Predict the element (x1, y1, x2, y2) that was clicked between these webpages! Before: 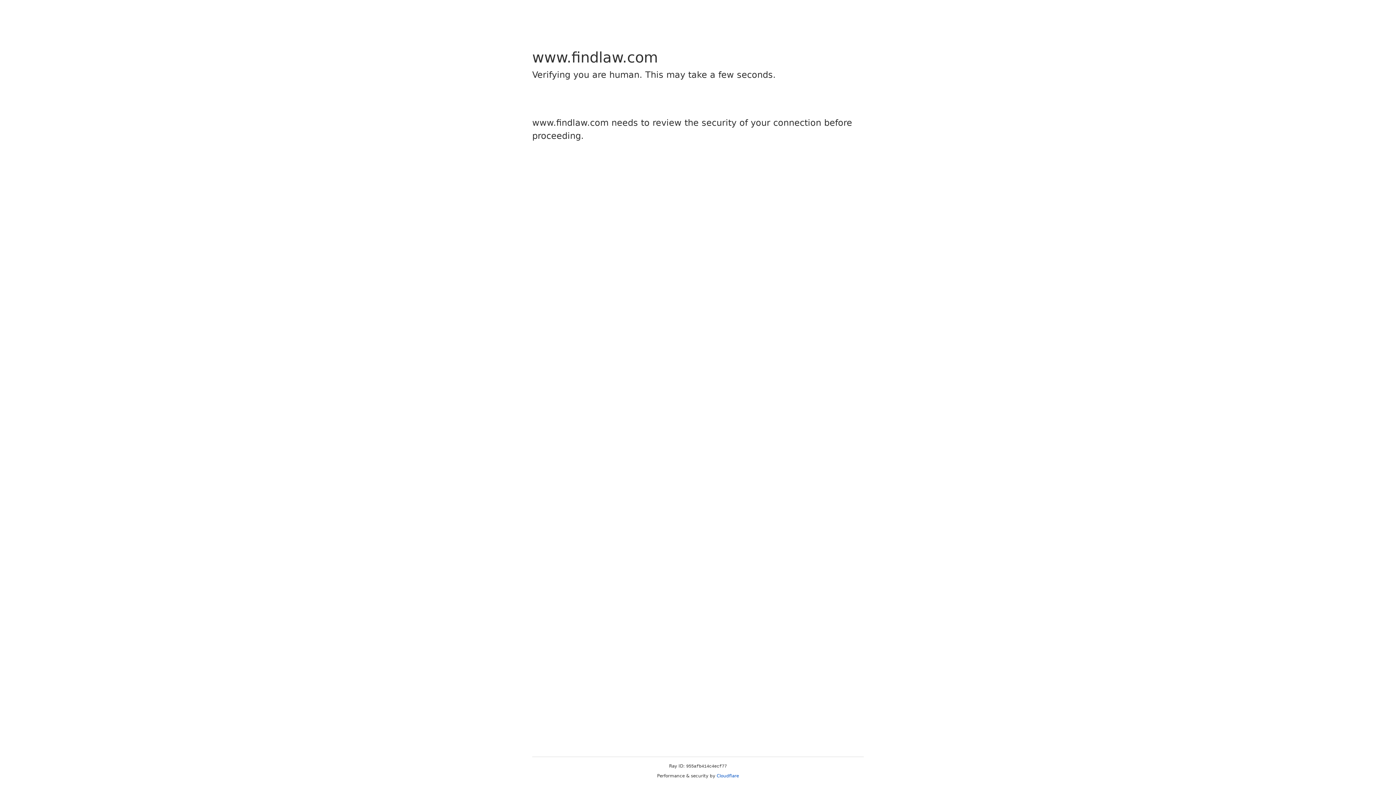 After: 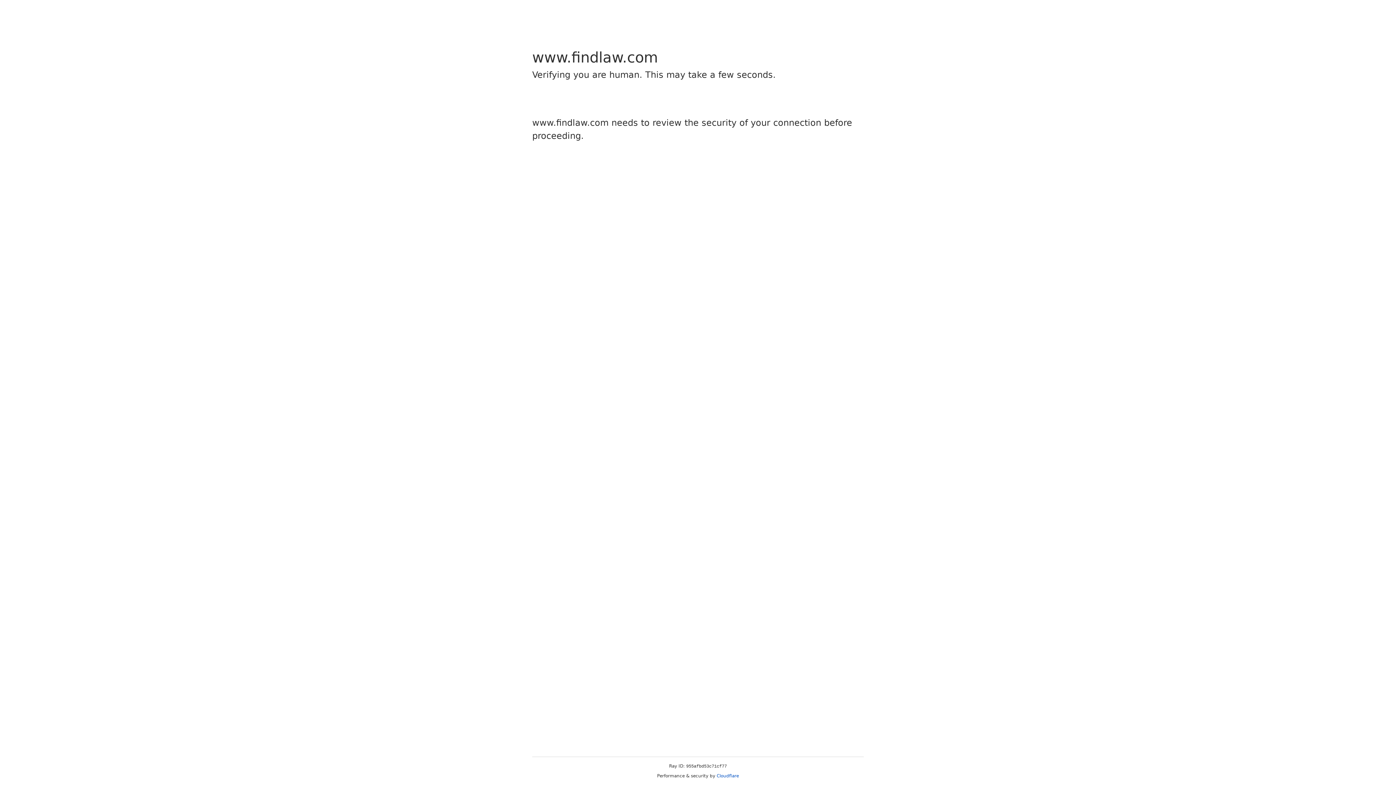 Action: label: Cloudflare bbox: (716, 773, 739, 778)